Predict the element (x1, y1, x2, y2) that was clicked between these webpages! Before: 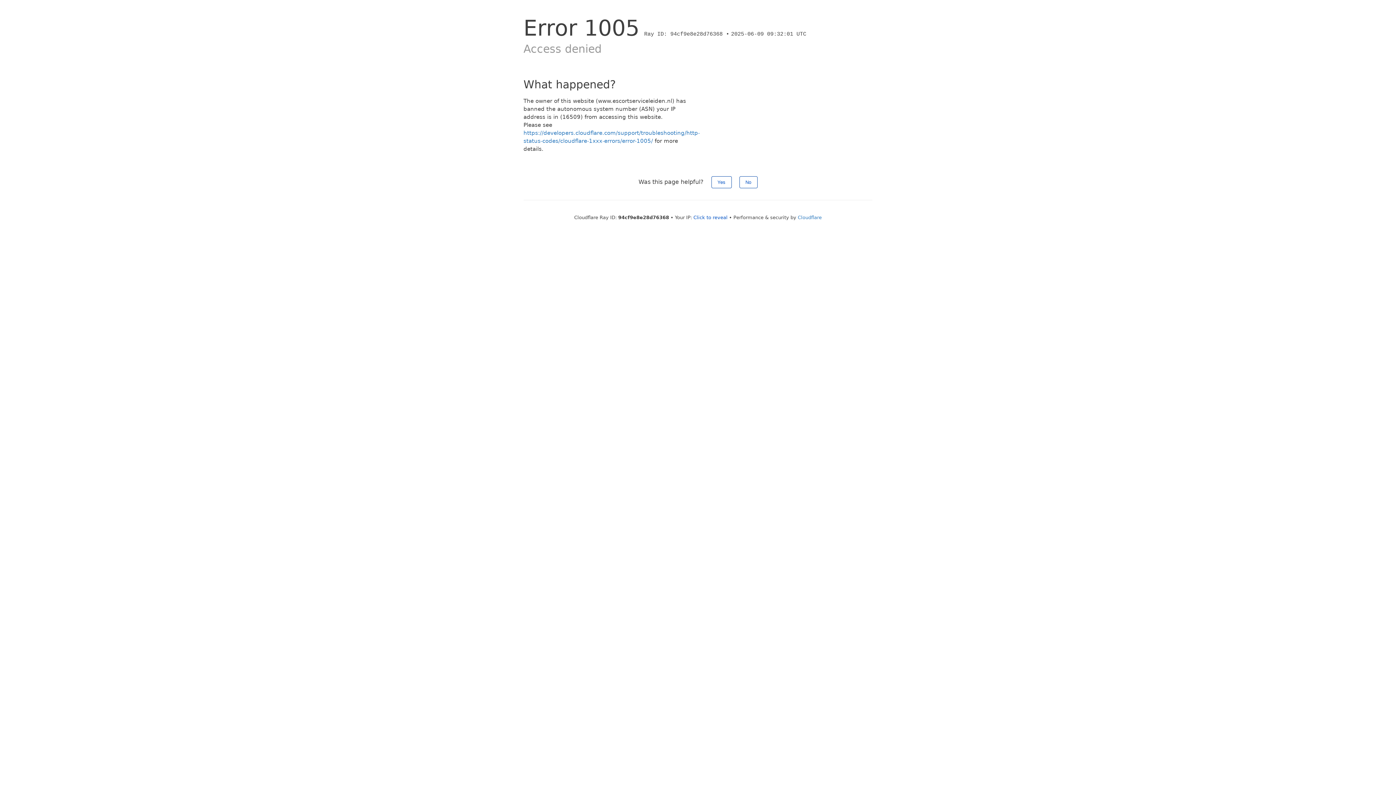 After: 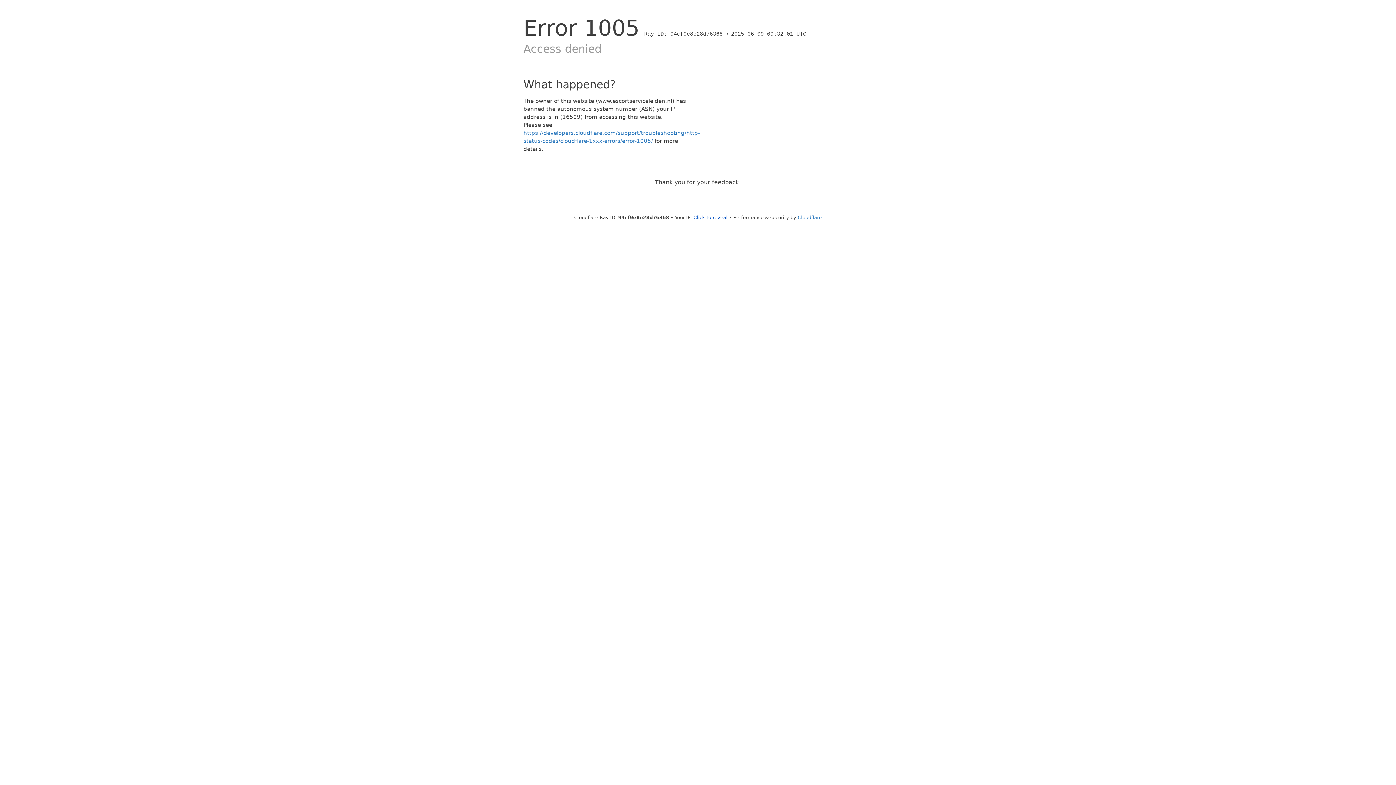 Action: label: No bbox: (739, 176, 757, 188)